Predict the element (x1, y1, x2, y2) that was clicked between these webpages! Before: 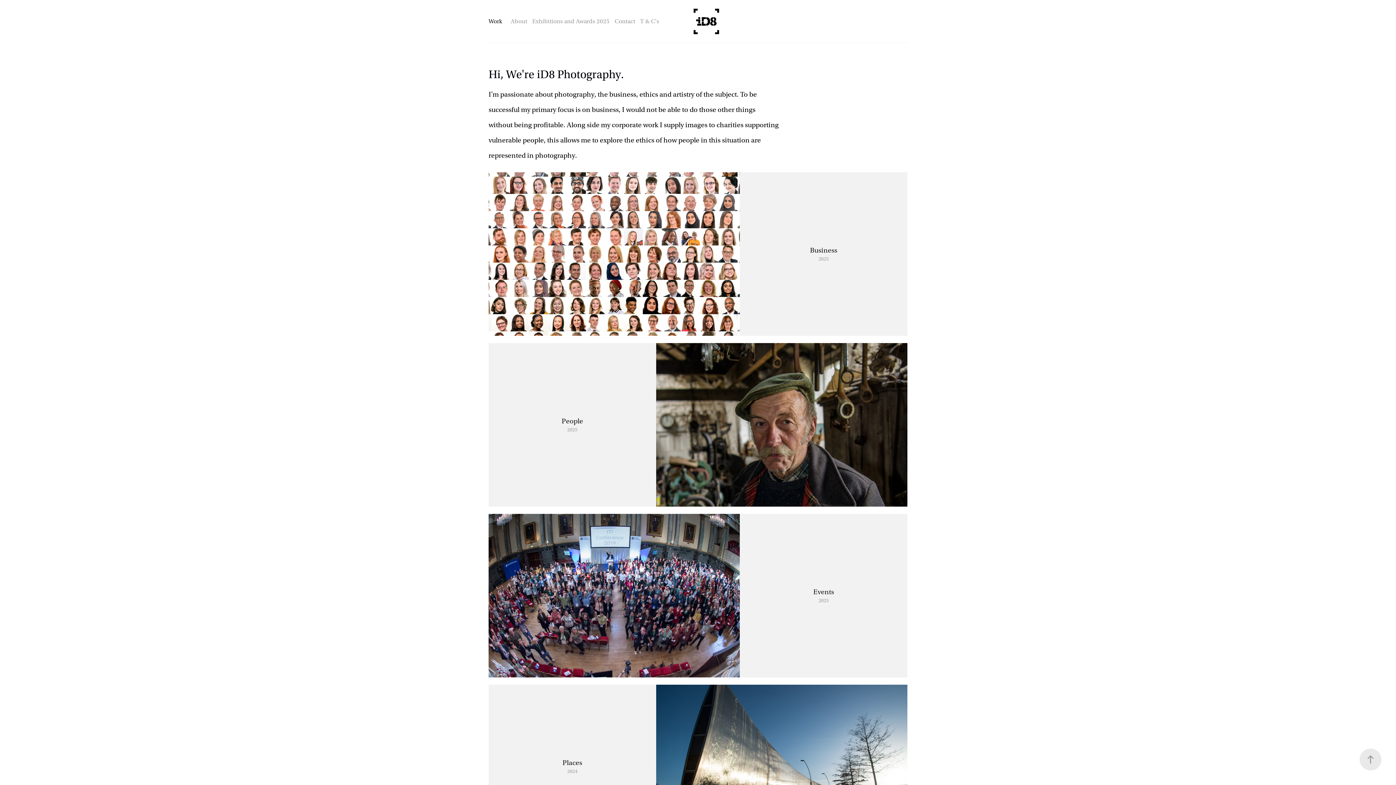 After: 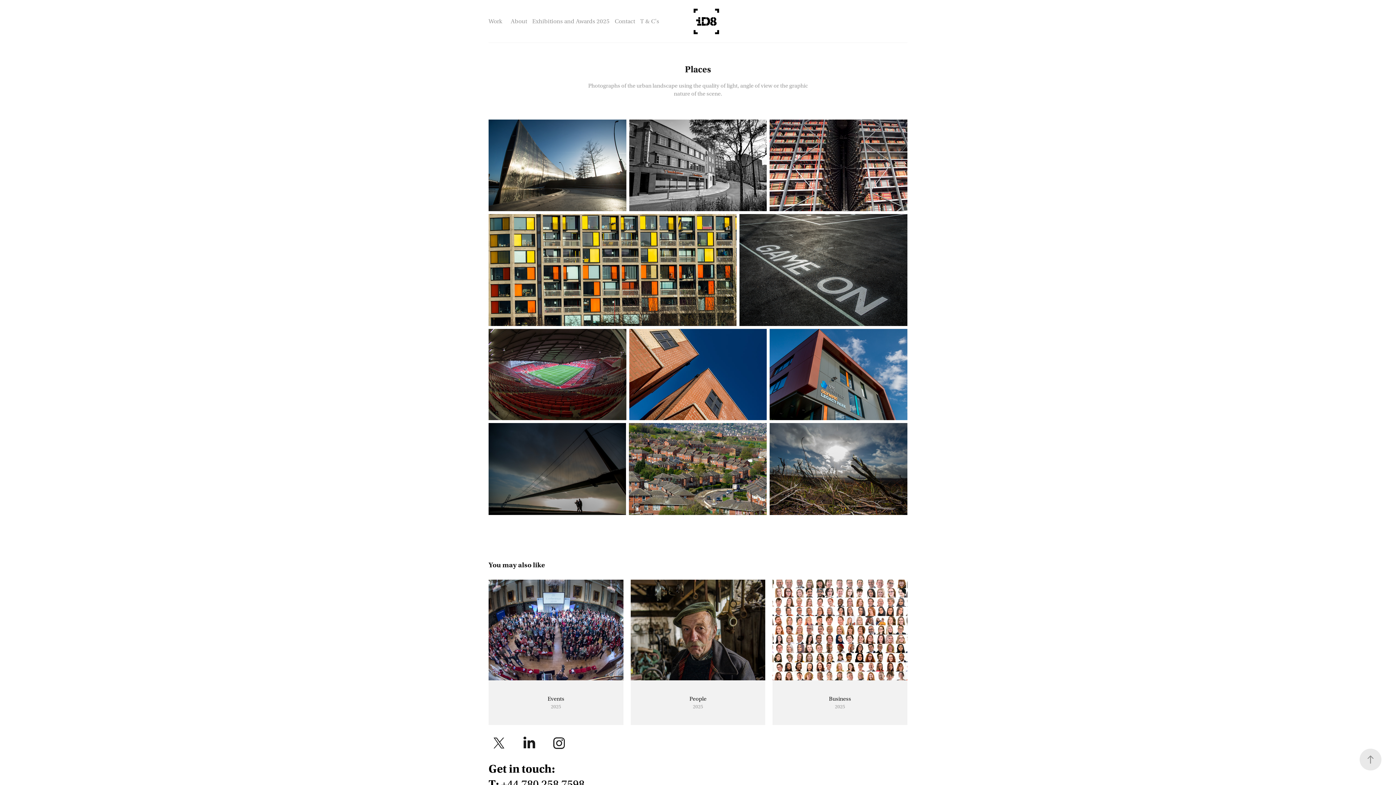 Action: bbox: (488, 685, 907, 848) label: Places
2024